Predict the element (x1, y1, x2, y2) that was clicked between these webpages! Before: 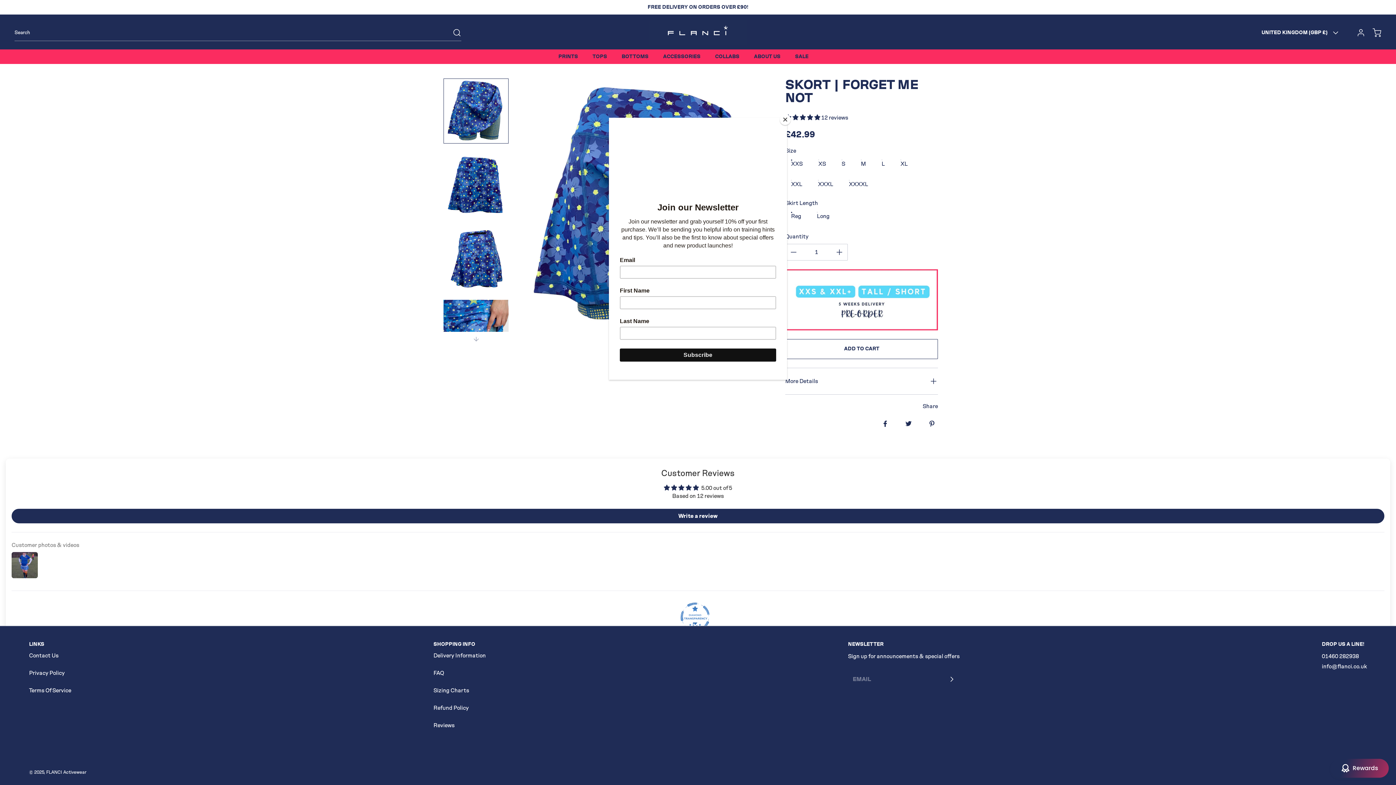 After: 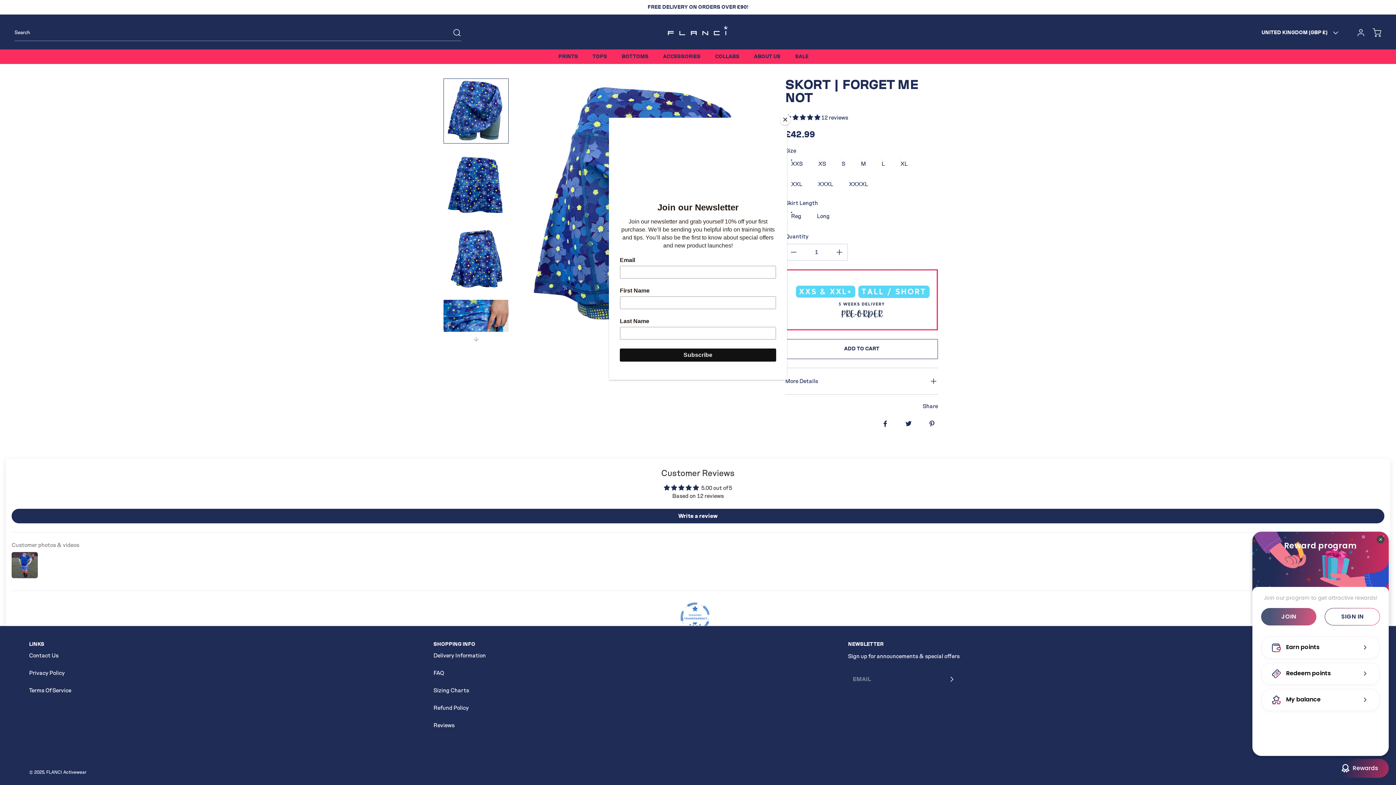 Action: label: BON-Loyalty-btn bbox: (1330, 759, 1389, 778)